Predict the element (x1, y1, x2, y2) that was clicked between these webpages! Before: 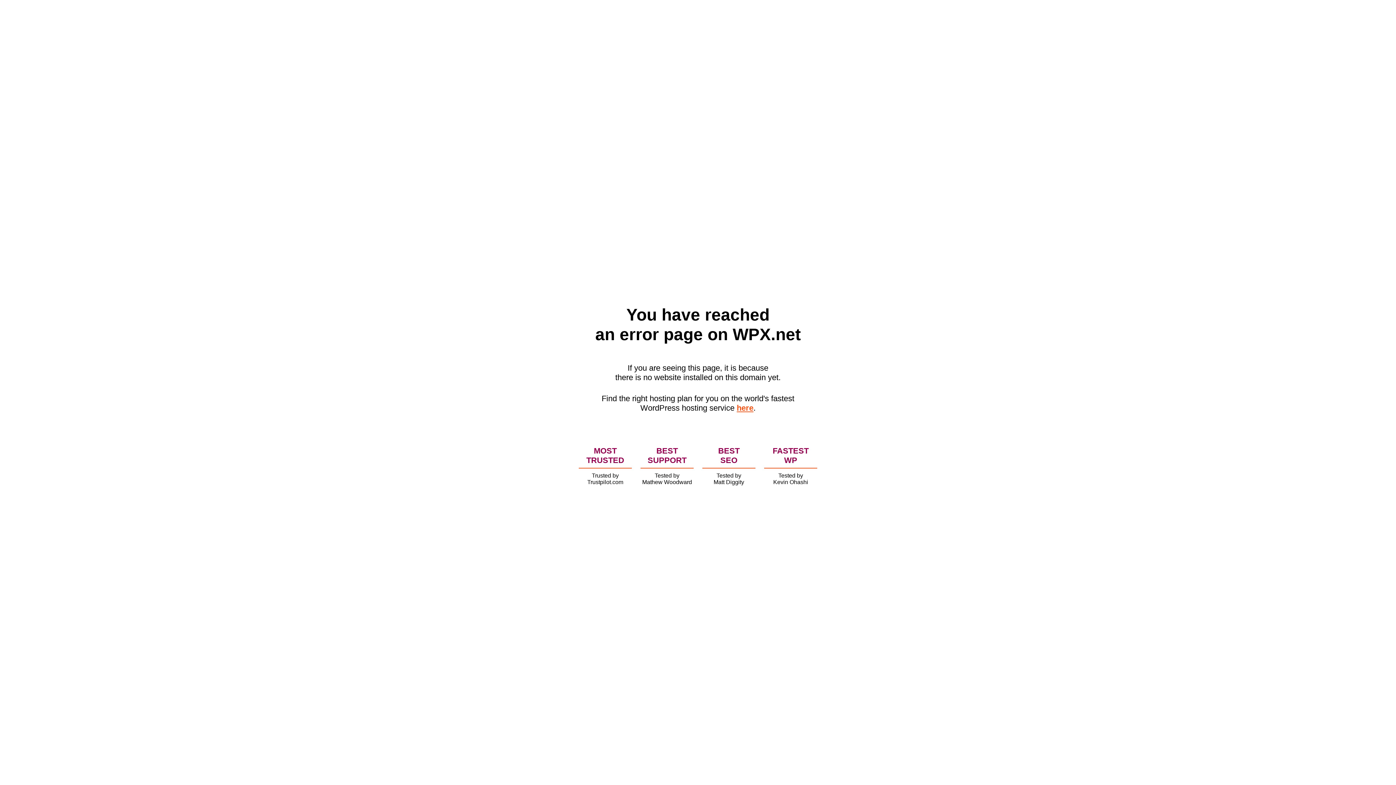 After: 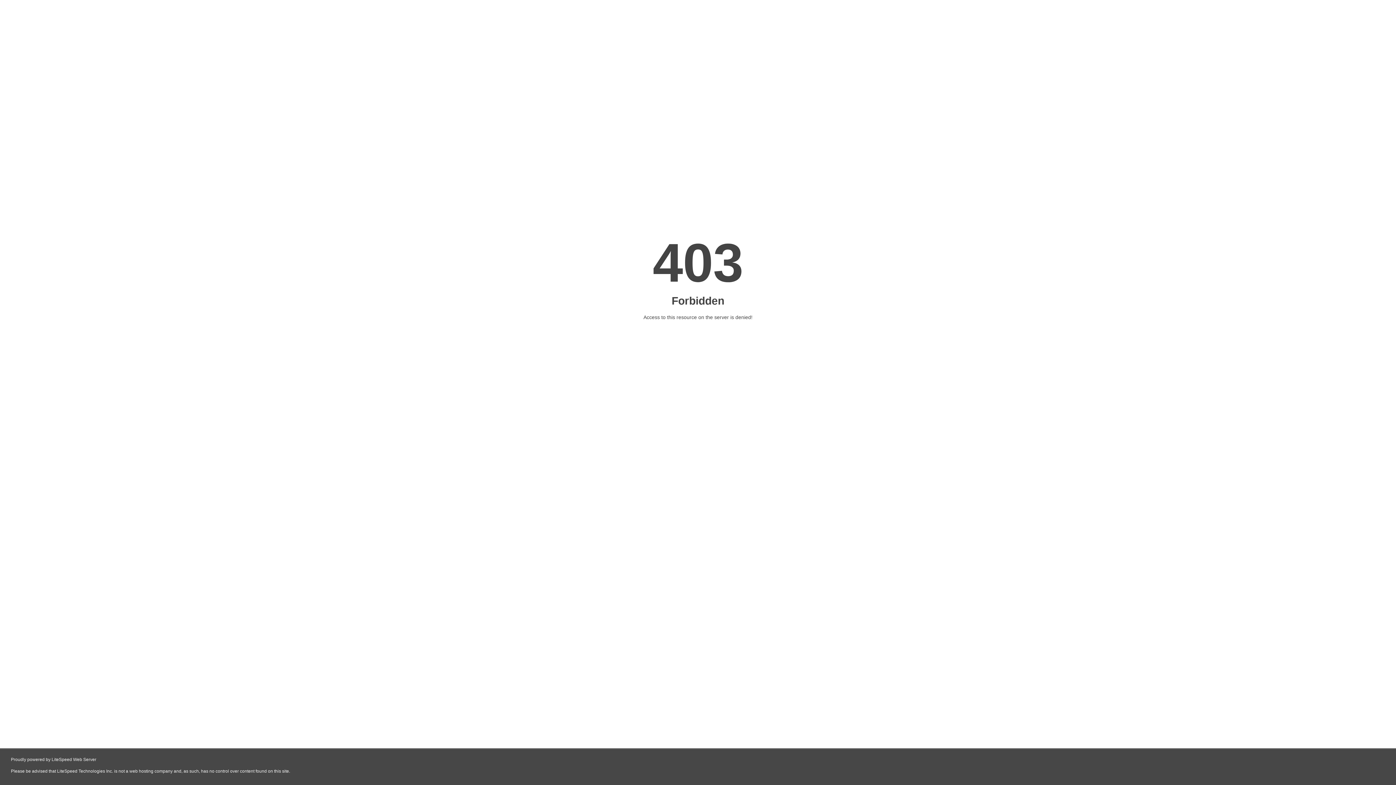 Action: bbox: (736, 403, 753, 412) label: here